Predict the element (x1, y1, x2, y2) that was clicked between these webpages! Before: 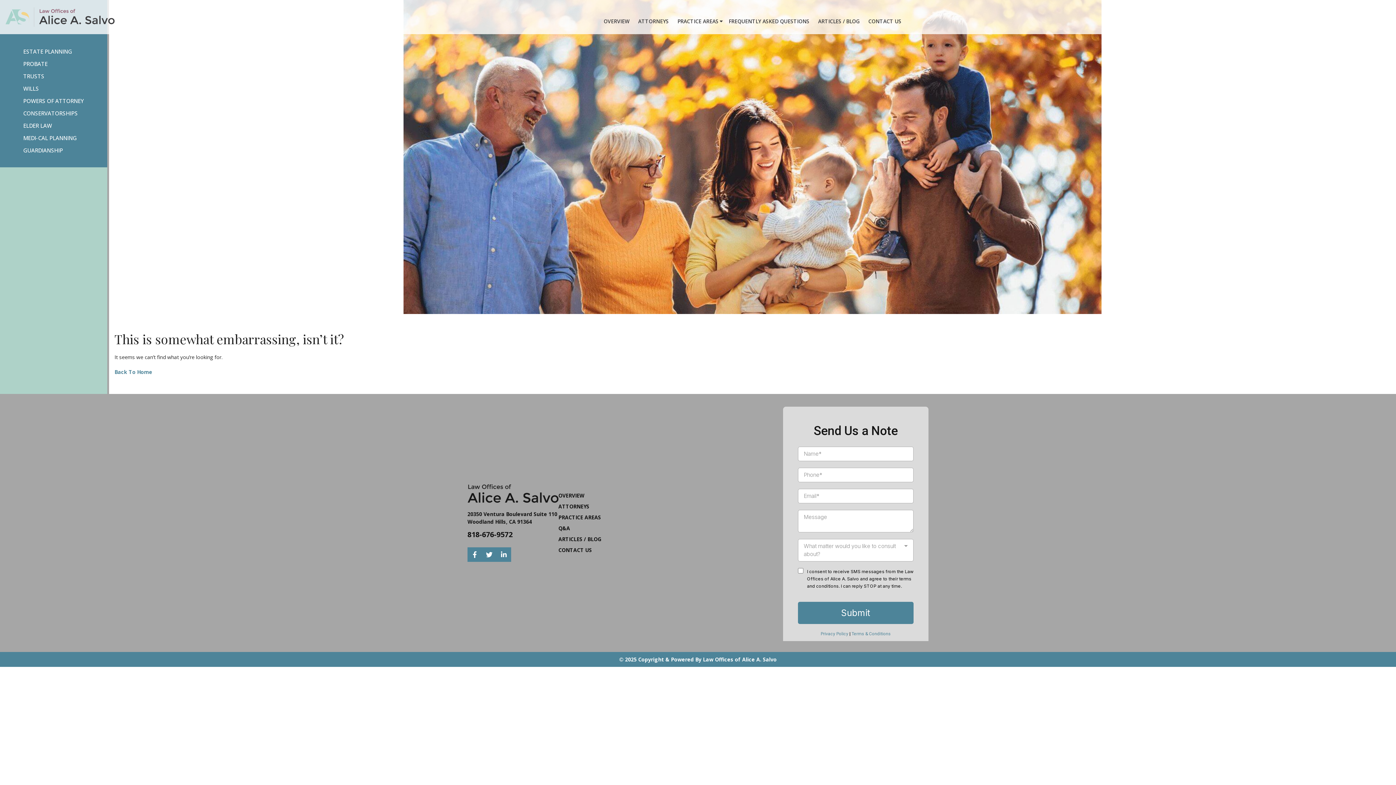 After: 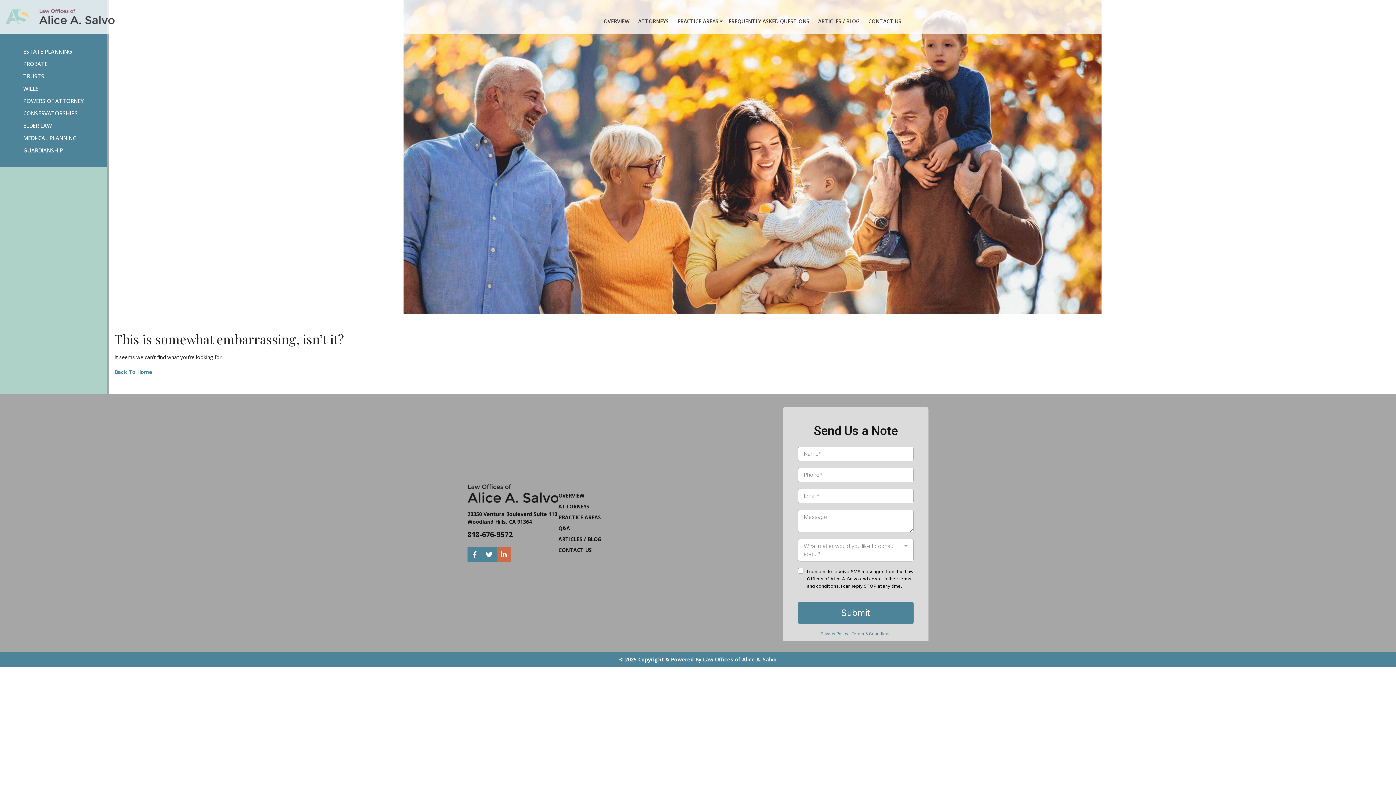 Action: bbox: (496, 547, 511, 562)